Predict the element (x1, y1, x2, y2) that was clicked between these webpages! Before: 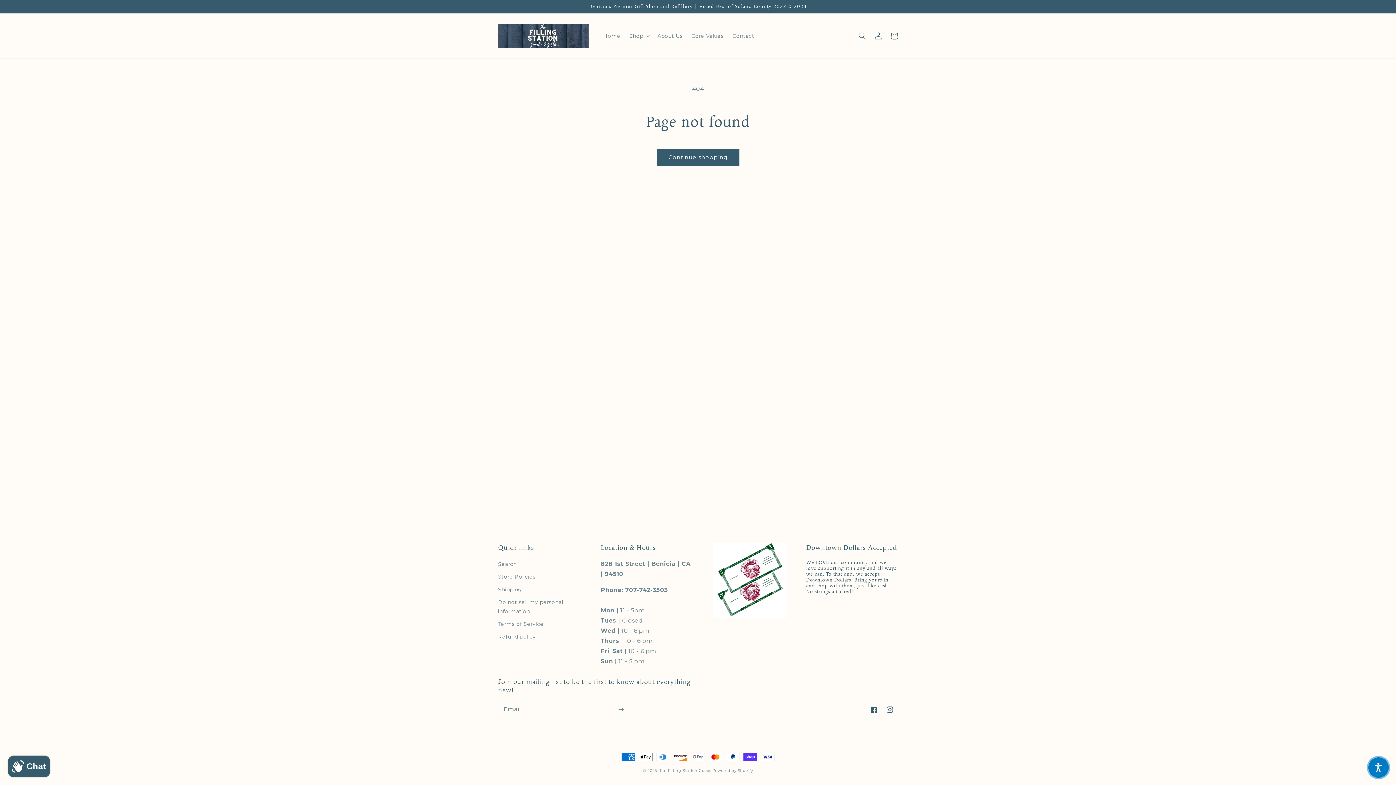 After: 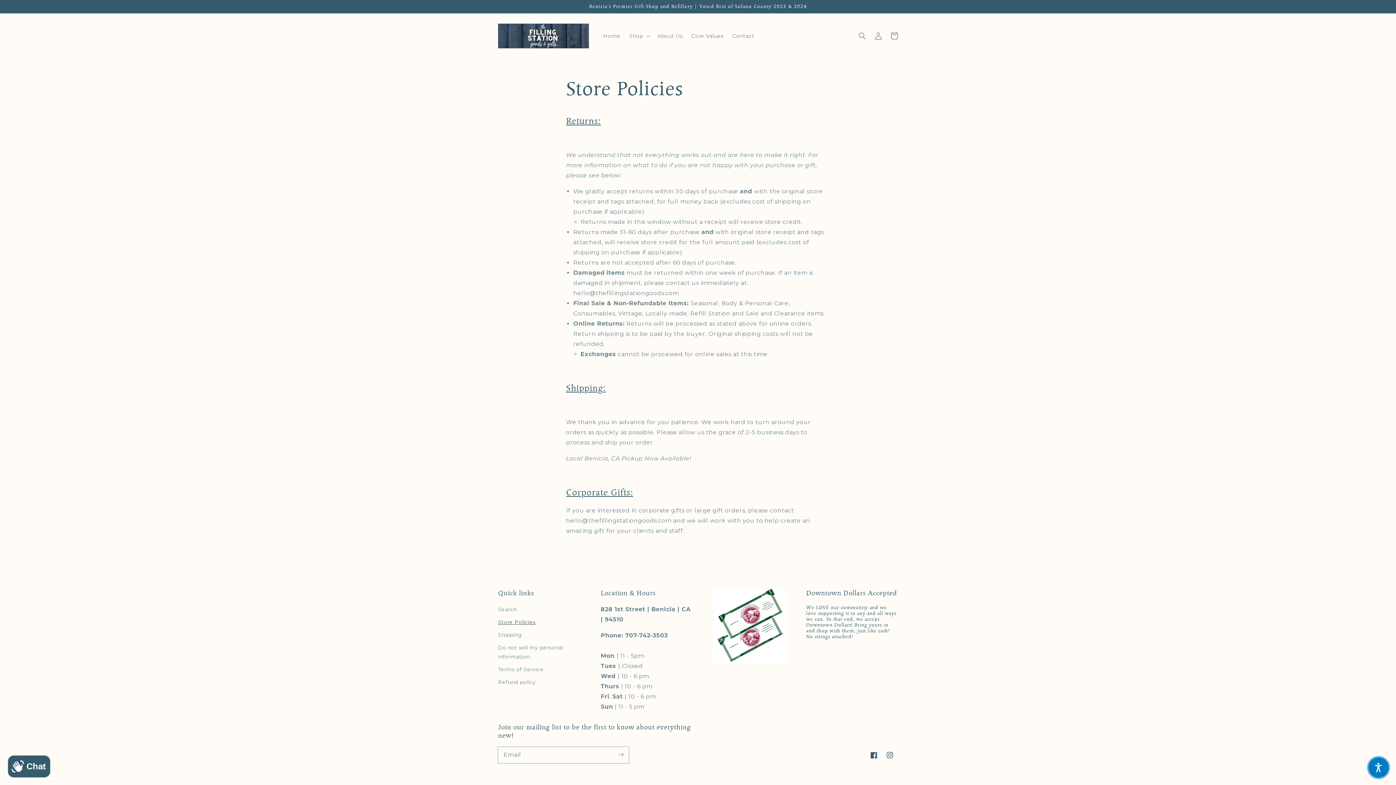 Action: label: Store Policies bbox: (498, 570, 535, 583)